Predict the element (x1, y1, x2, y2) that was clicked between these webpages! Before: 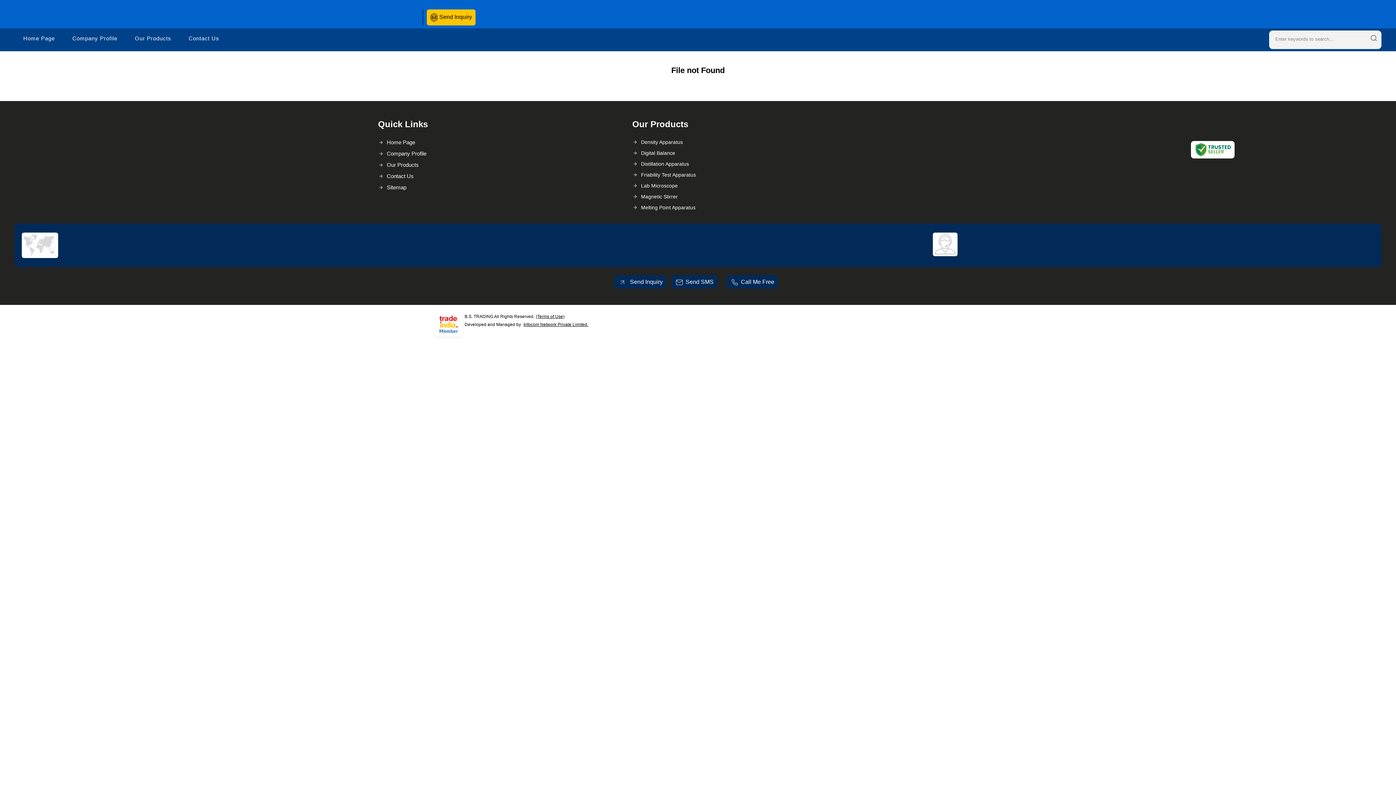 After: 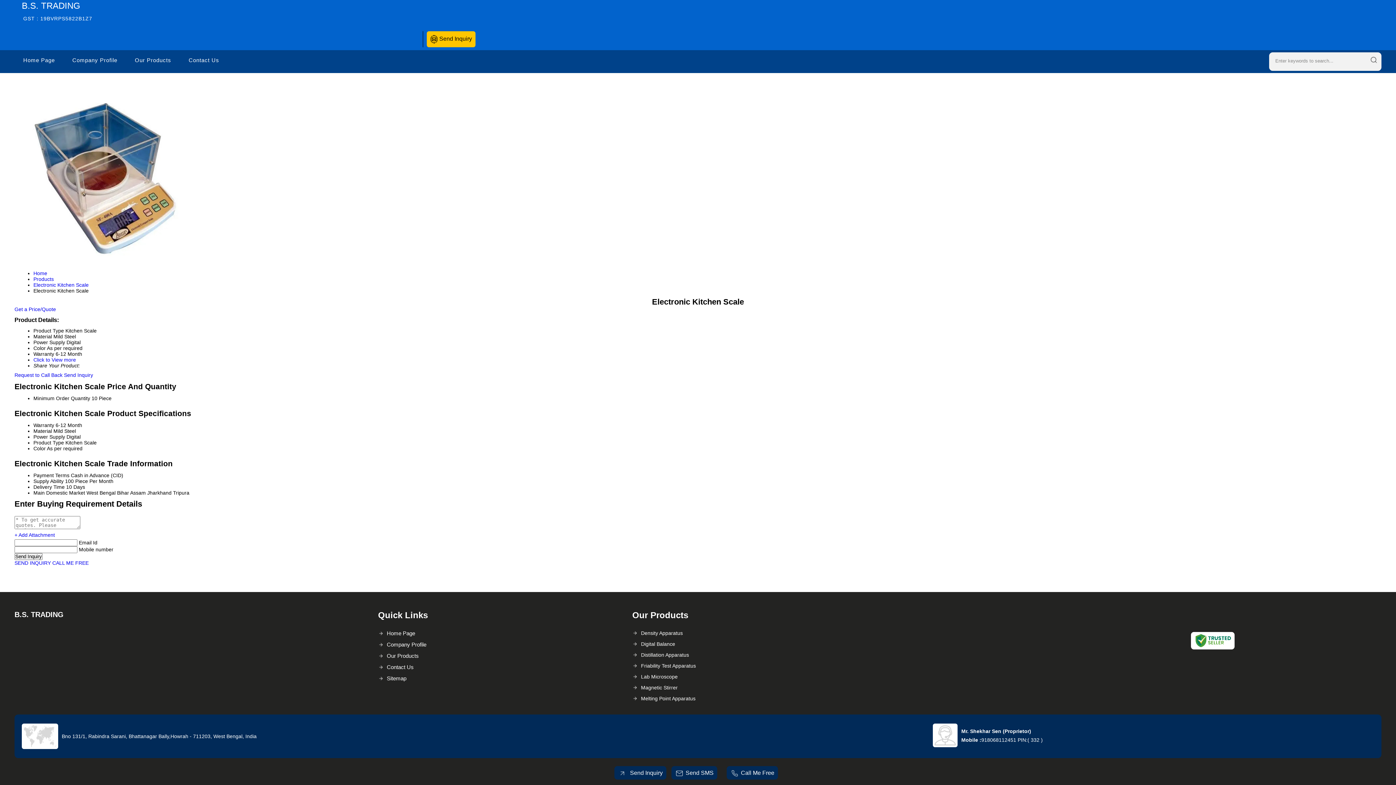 Action: label: Digital Balance bbox: (632, 147, 933, 158)